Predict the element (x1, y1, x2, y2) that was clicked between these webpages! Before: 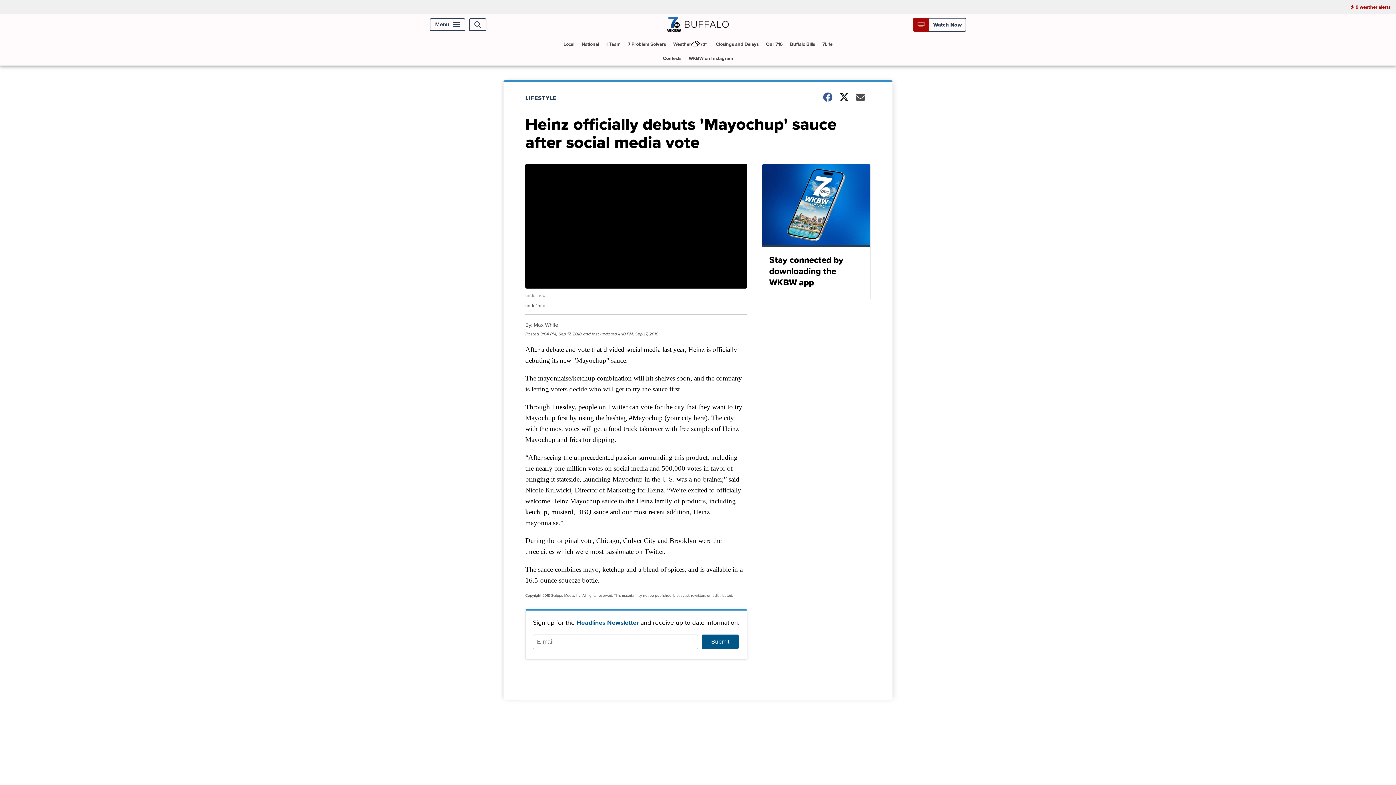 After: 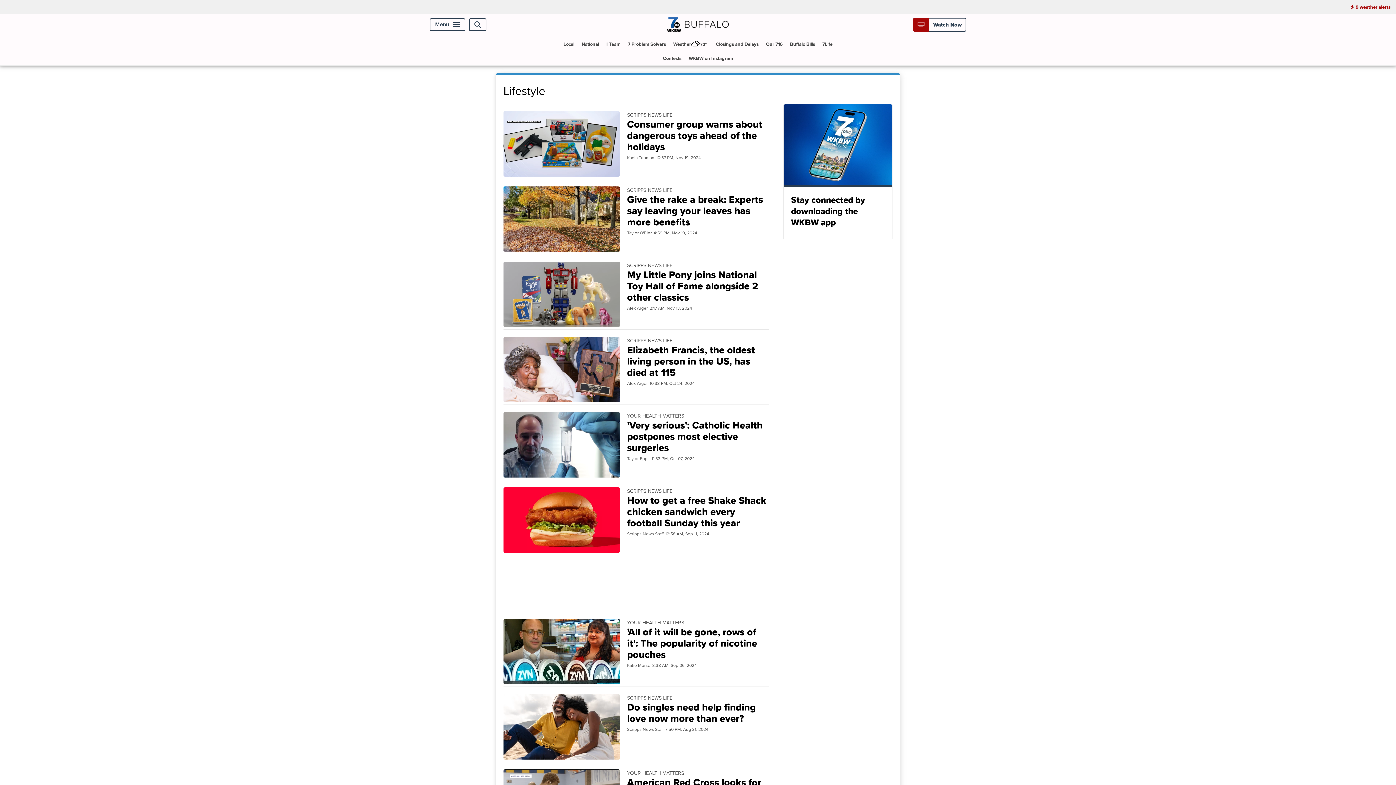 Action: label: LIFESTYLE bbox: (525, 93, 565, 102)